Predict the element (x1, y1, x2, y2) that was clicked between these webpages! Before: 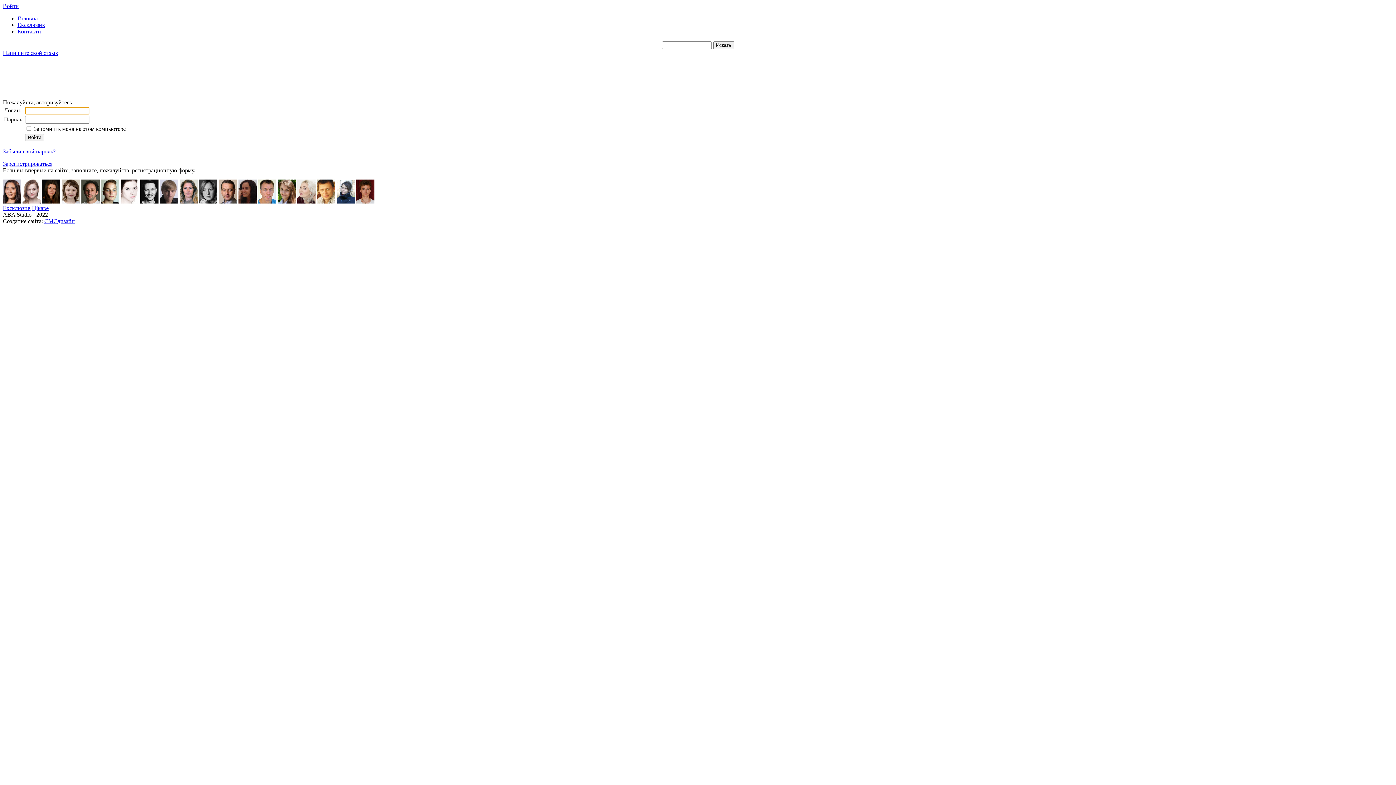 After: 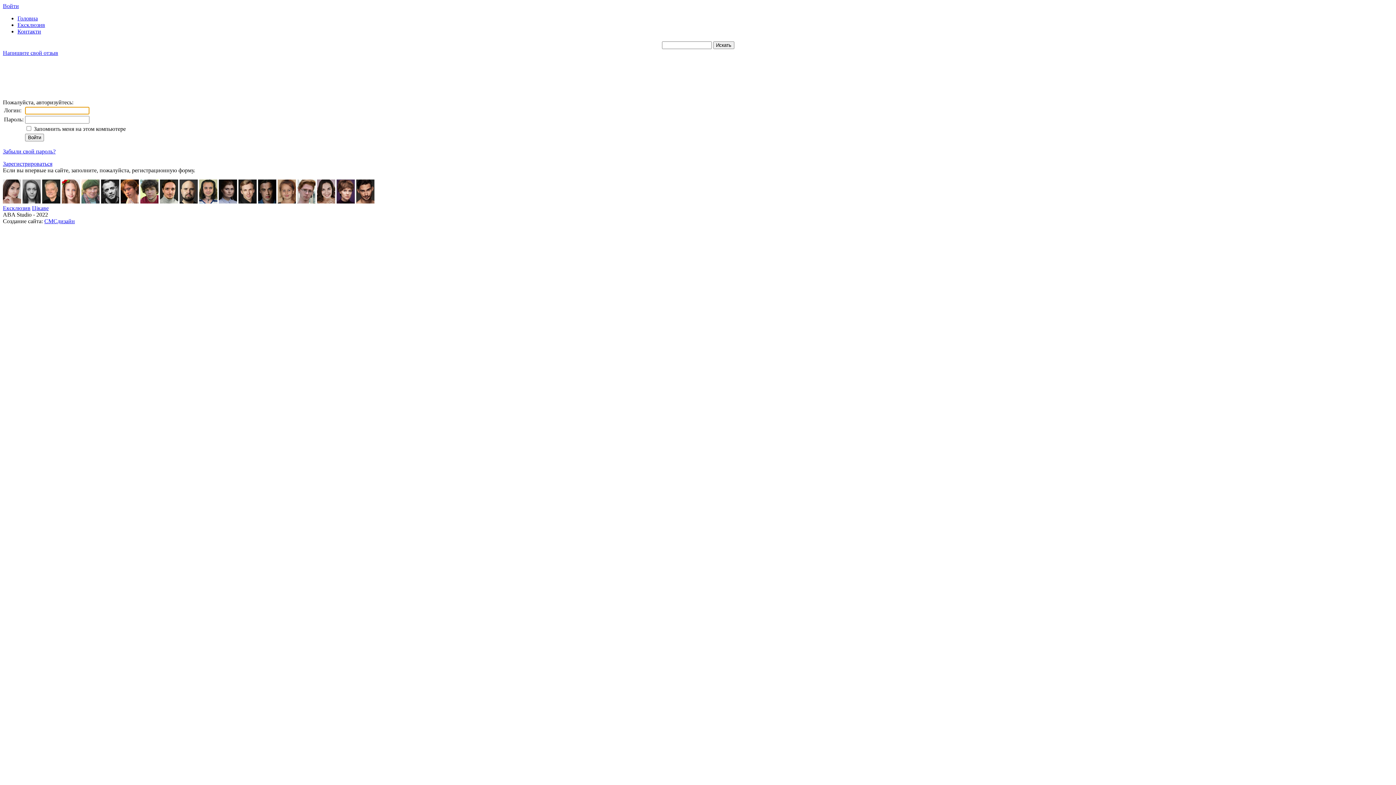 Action: bbox: (179, 198, 197, 204)